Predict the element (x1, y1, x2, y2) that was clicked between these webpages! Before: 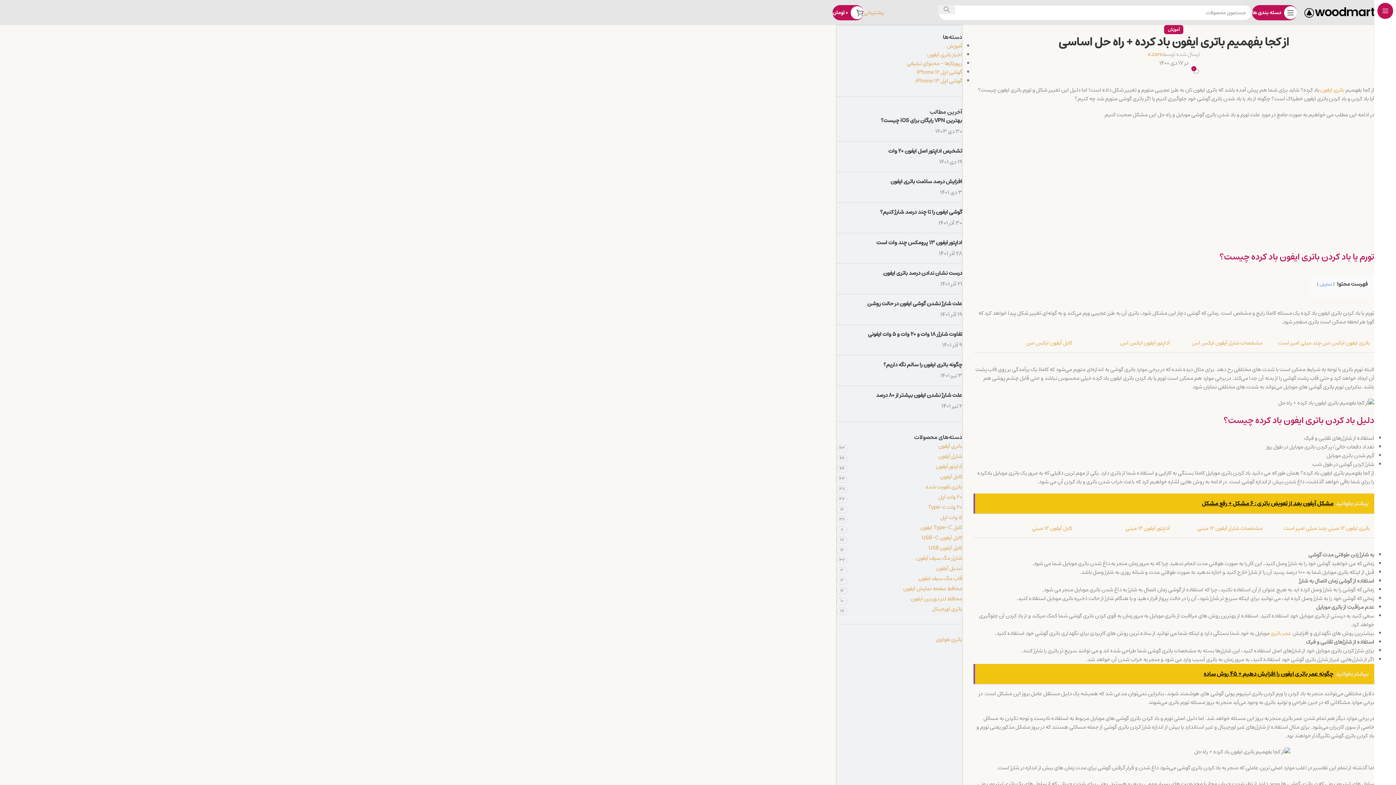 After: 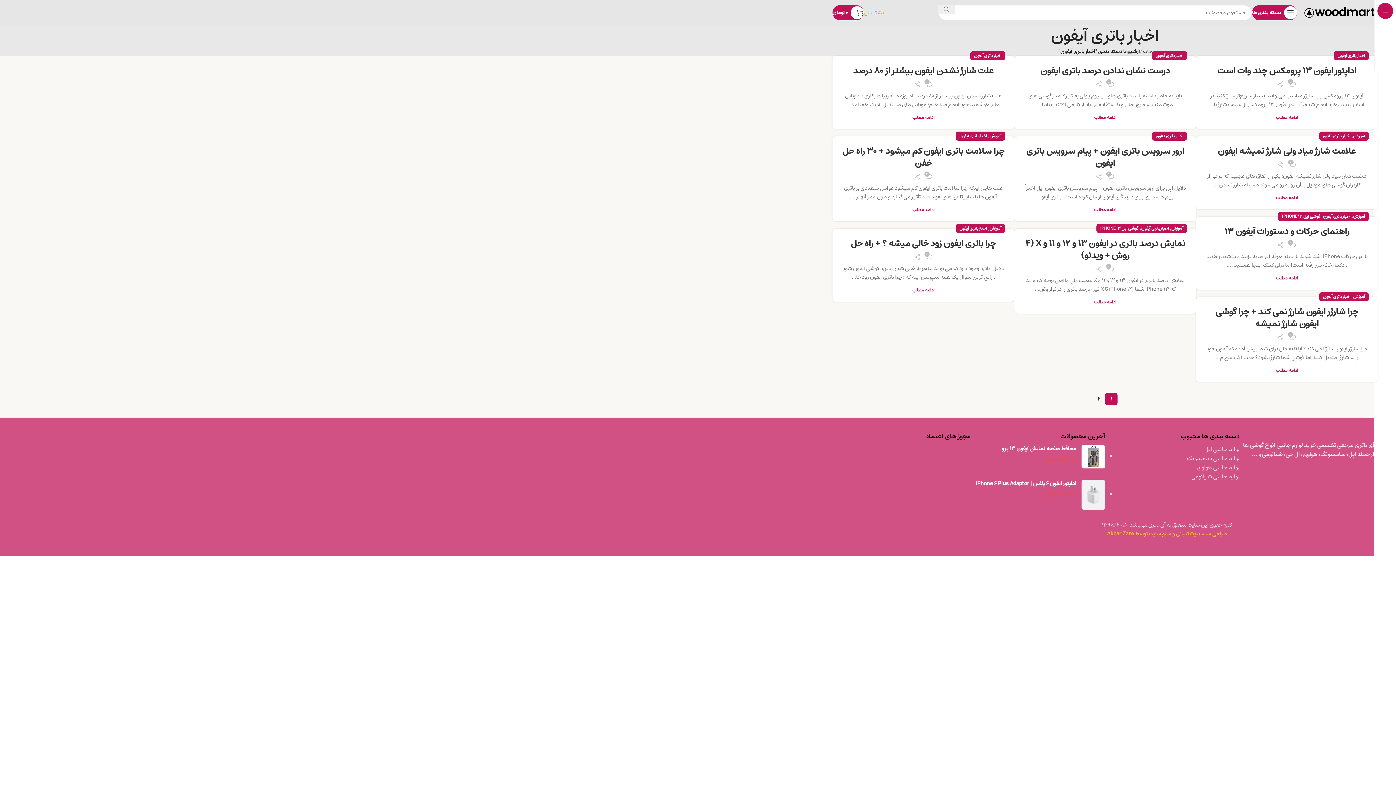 Action: bbox: (927, 49, 962, 59) label: اخبار باتری آیفون